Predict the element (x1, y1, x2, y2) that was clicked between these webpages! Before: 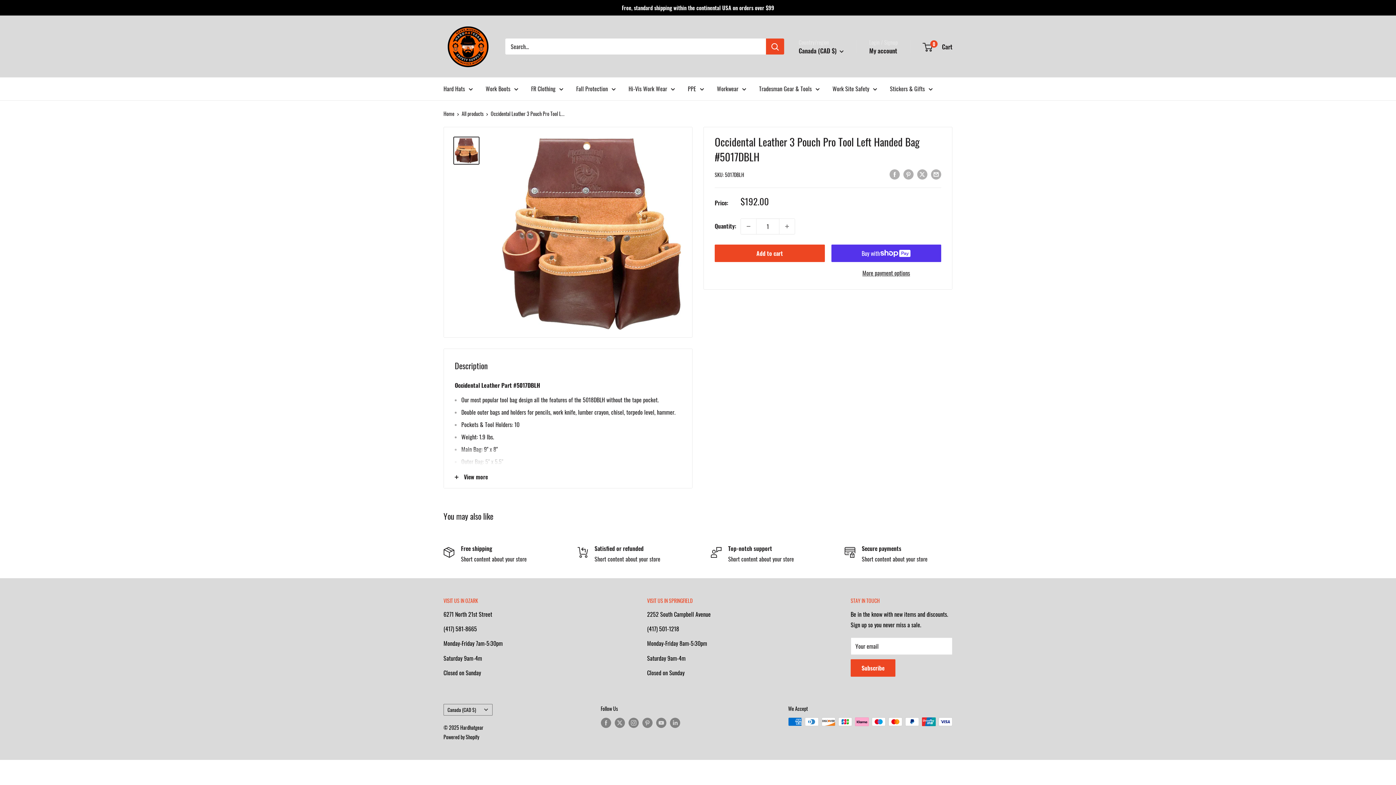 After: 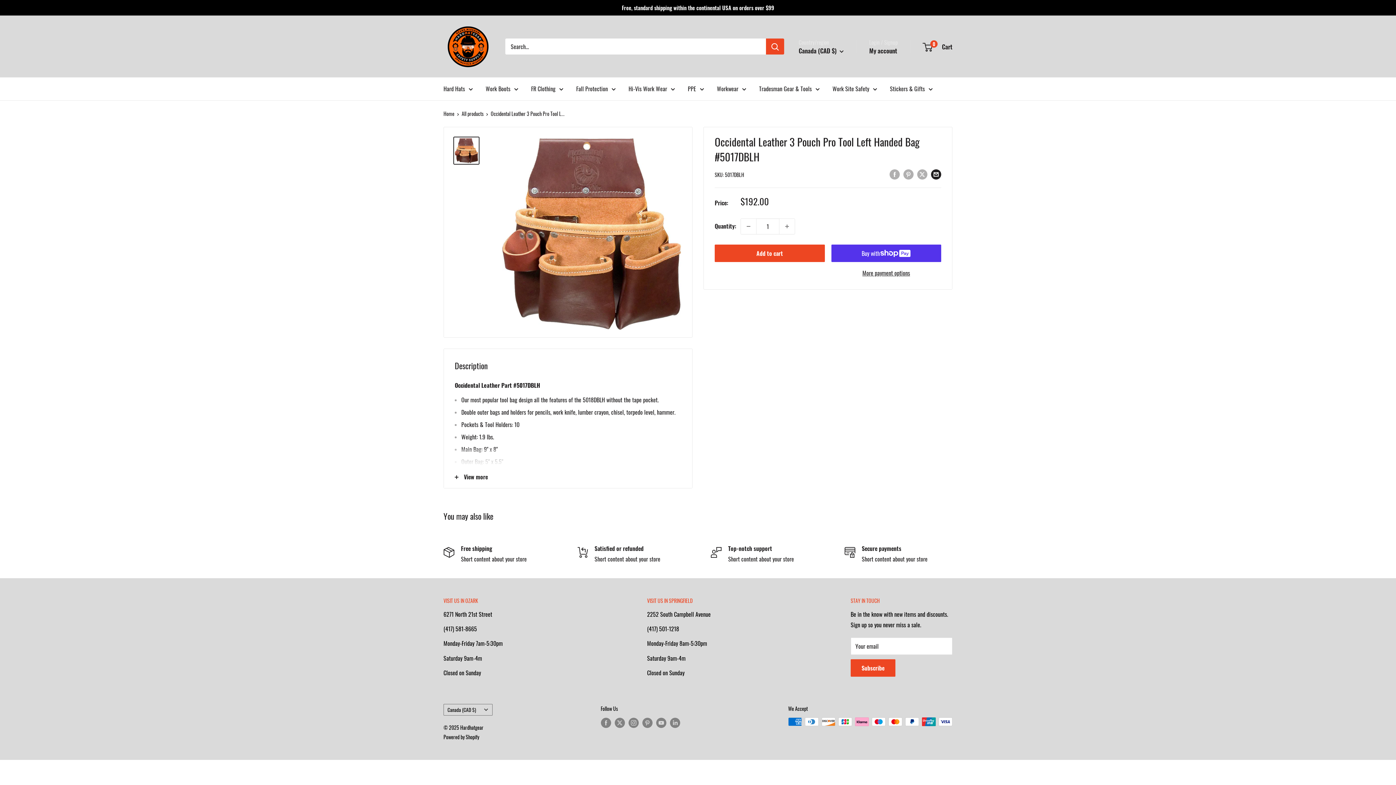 Action: bbox: (931, 168, 941, 179) label: Share by email